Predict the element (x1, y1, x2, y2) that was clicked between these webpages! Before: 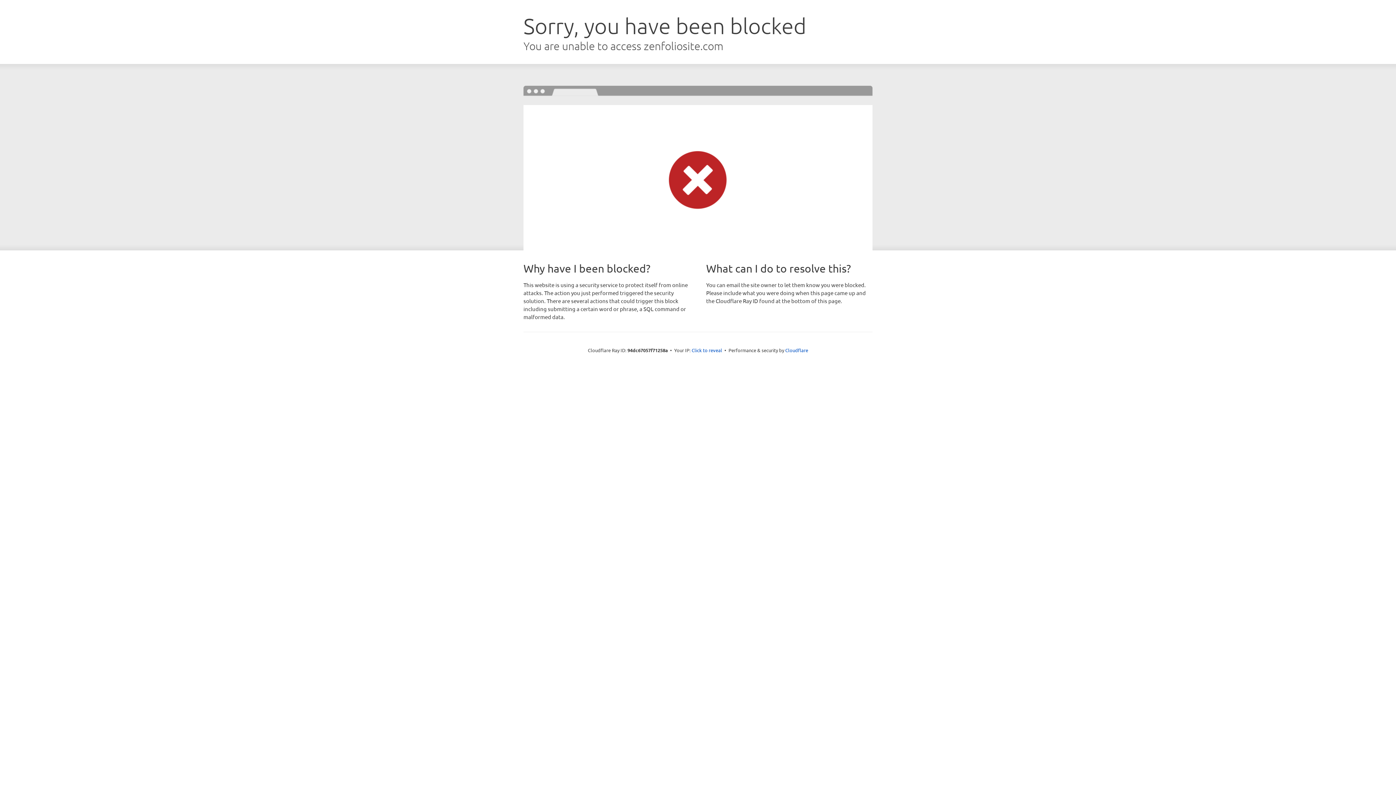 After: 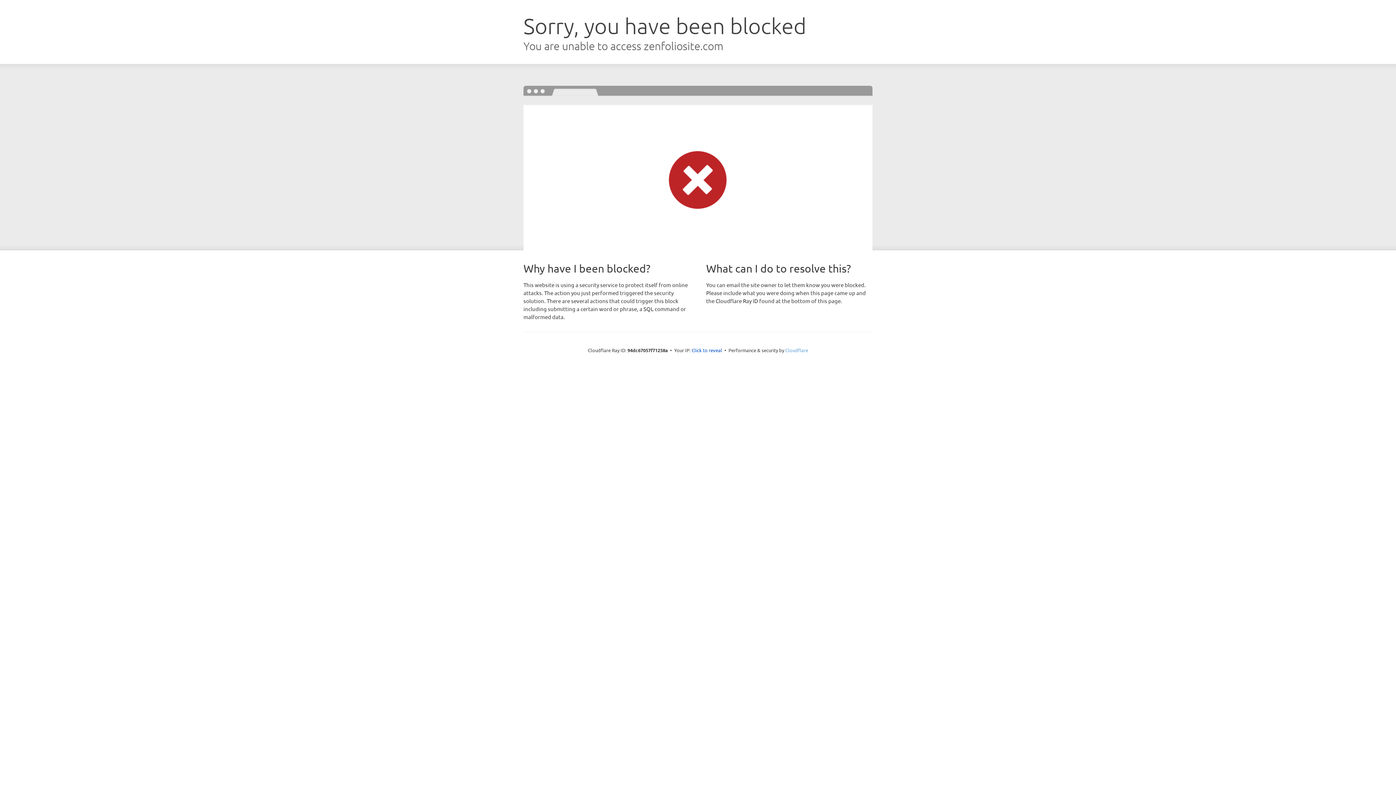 Action: label: Cloudflare bbox: (785, 347, 808, 353)